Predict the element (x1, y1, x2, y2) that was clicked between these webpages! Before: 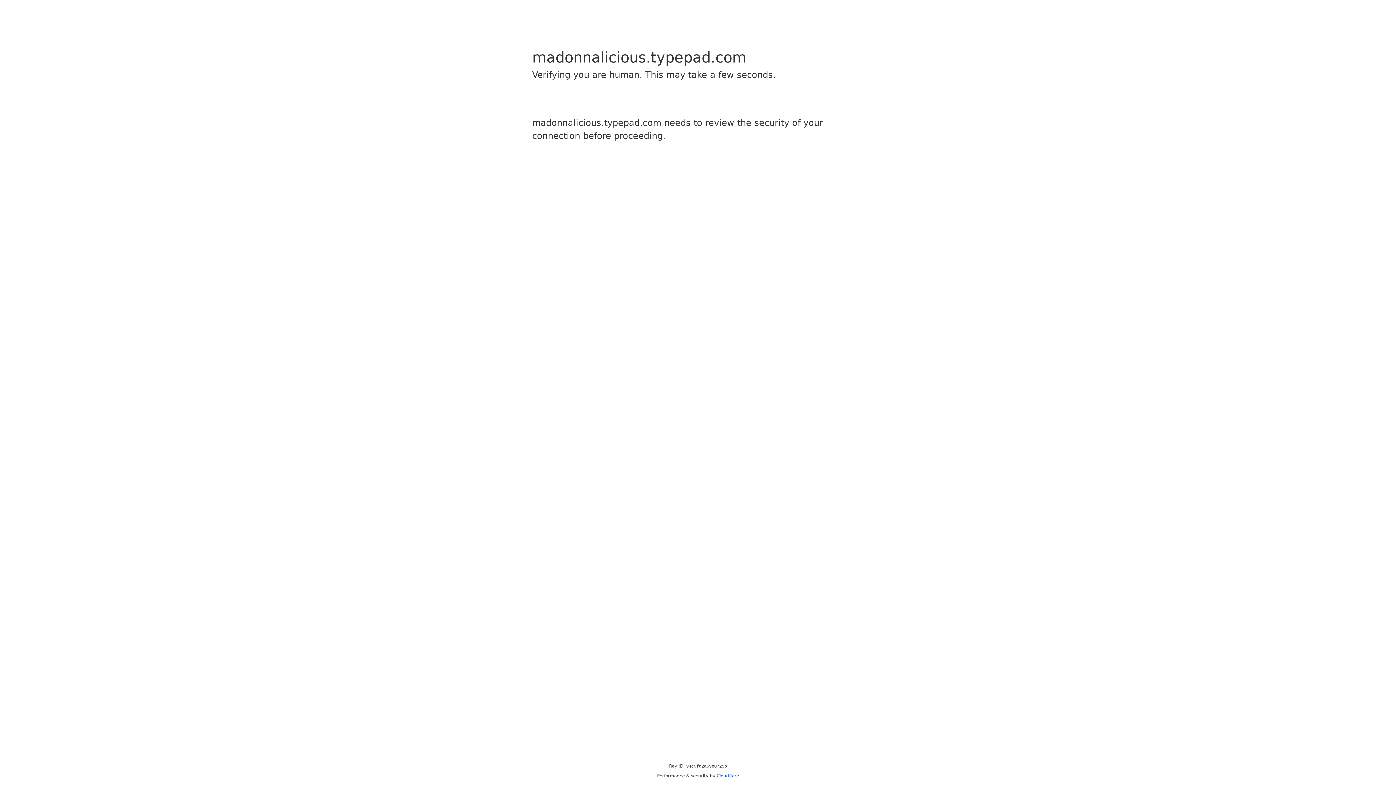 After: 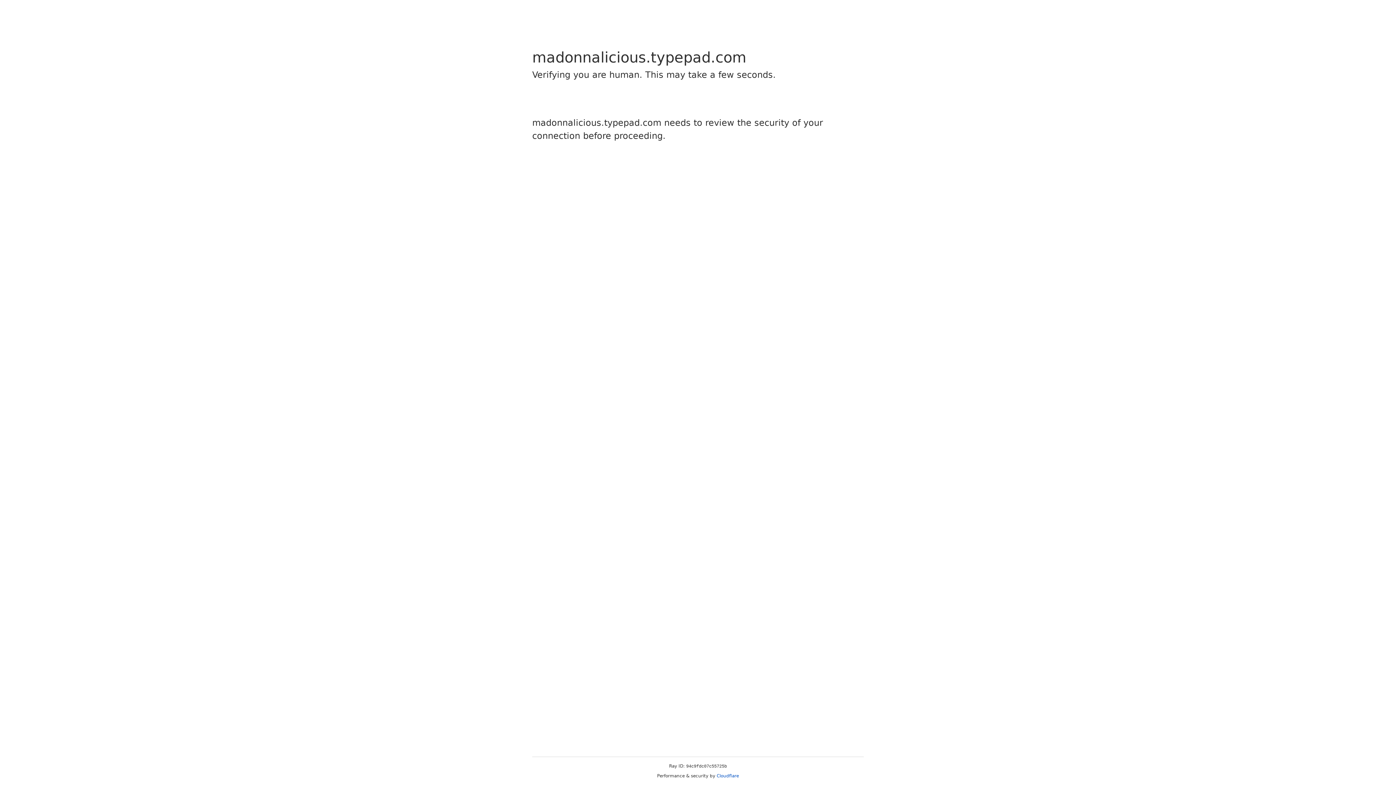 Action: bbox: (716, 773, 739, 778) label: Cloudflare